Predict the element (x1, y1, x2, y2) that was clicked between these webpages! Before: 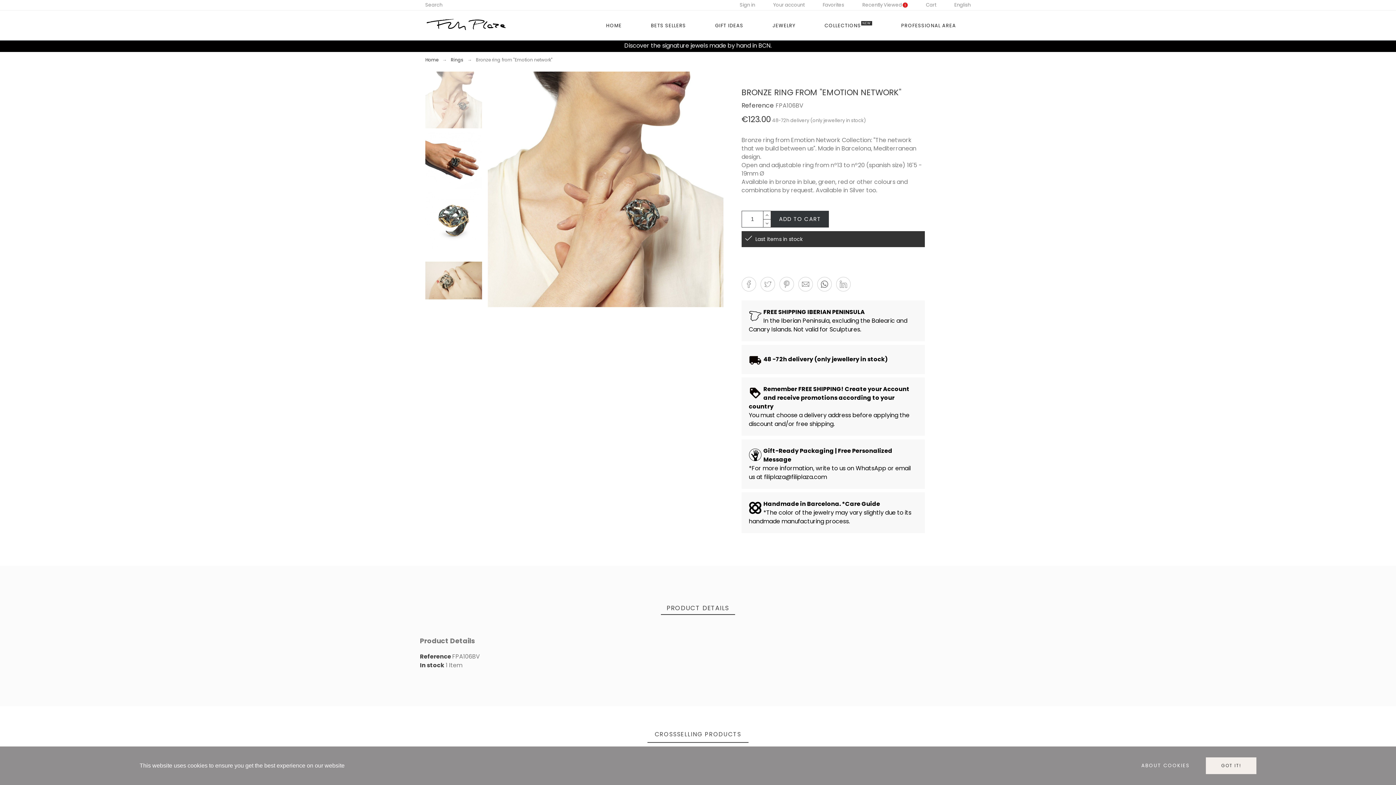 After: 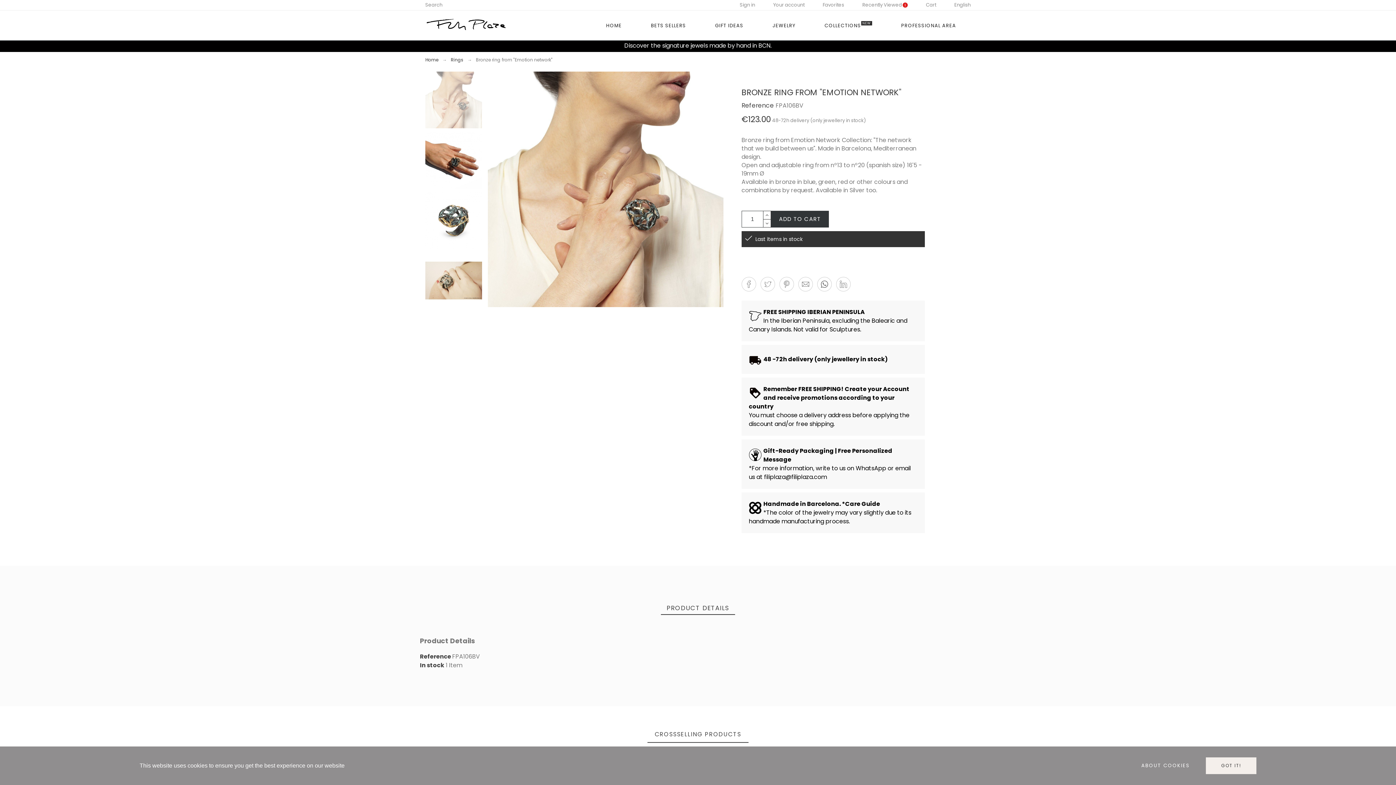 Action: label: PRODUCT DETAILS bbox: (661, 602, 735, 615)